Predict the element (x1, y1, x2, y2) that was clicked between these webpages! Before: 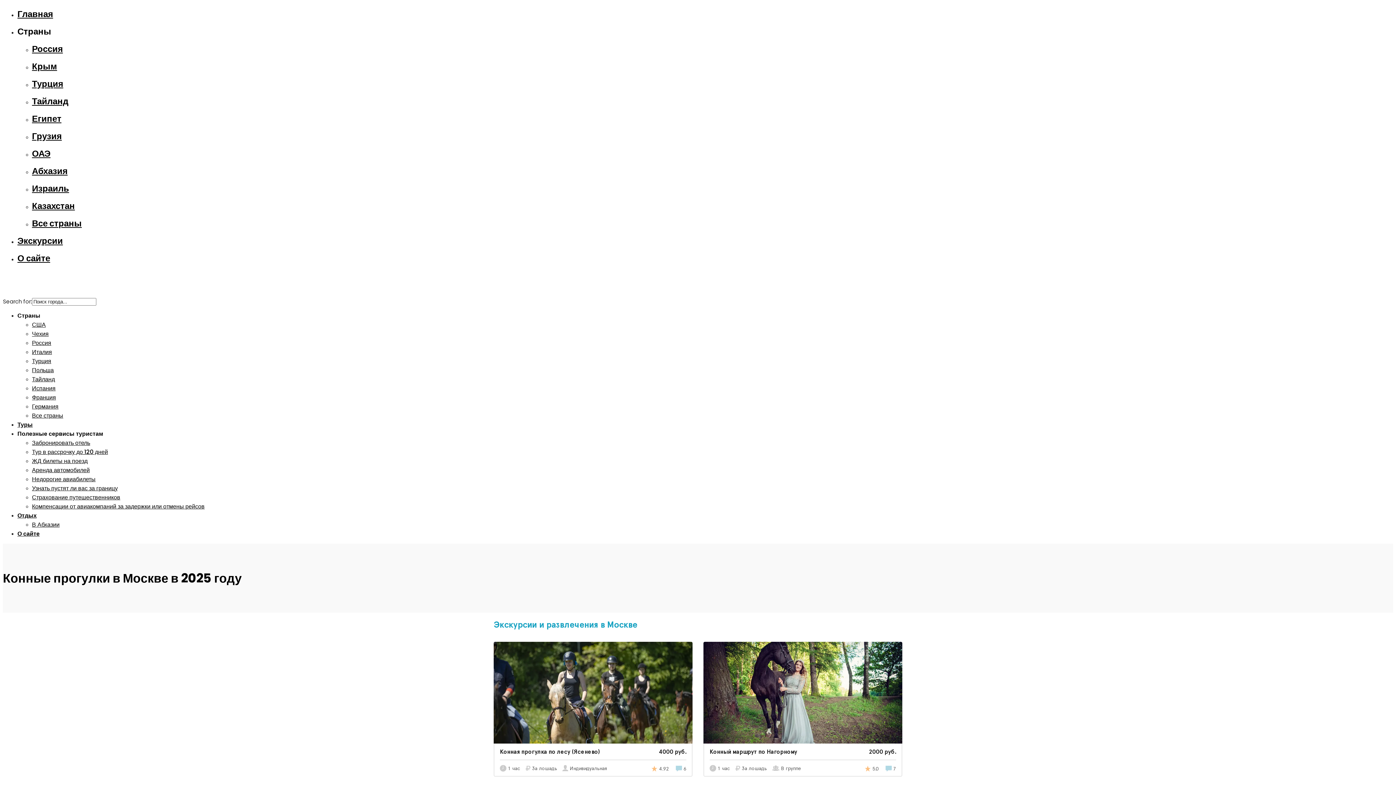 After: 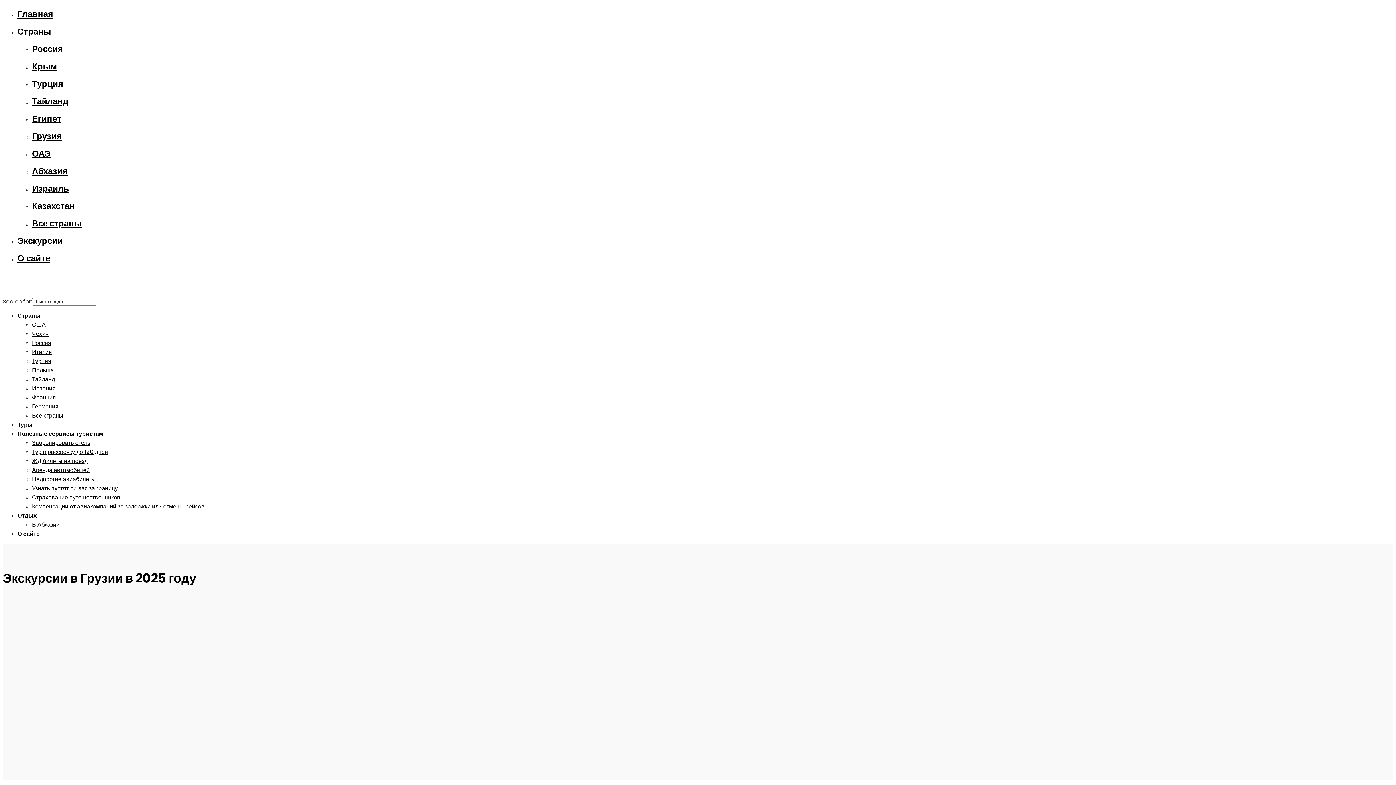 Action: bbox: (32, 130, 61, 142) label: Грузия